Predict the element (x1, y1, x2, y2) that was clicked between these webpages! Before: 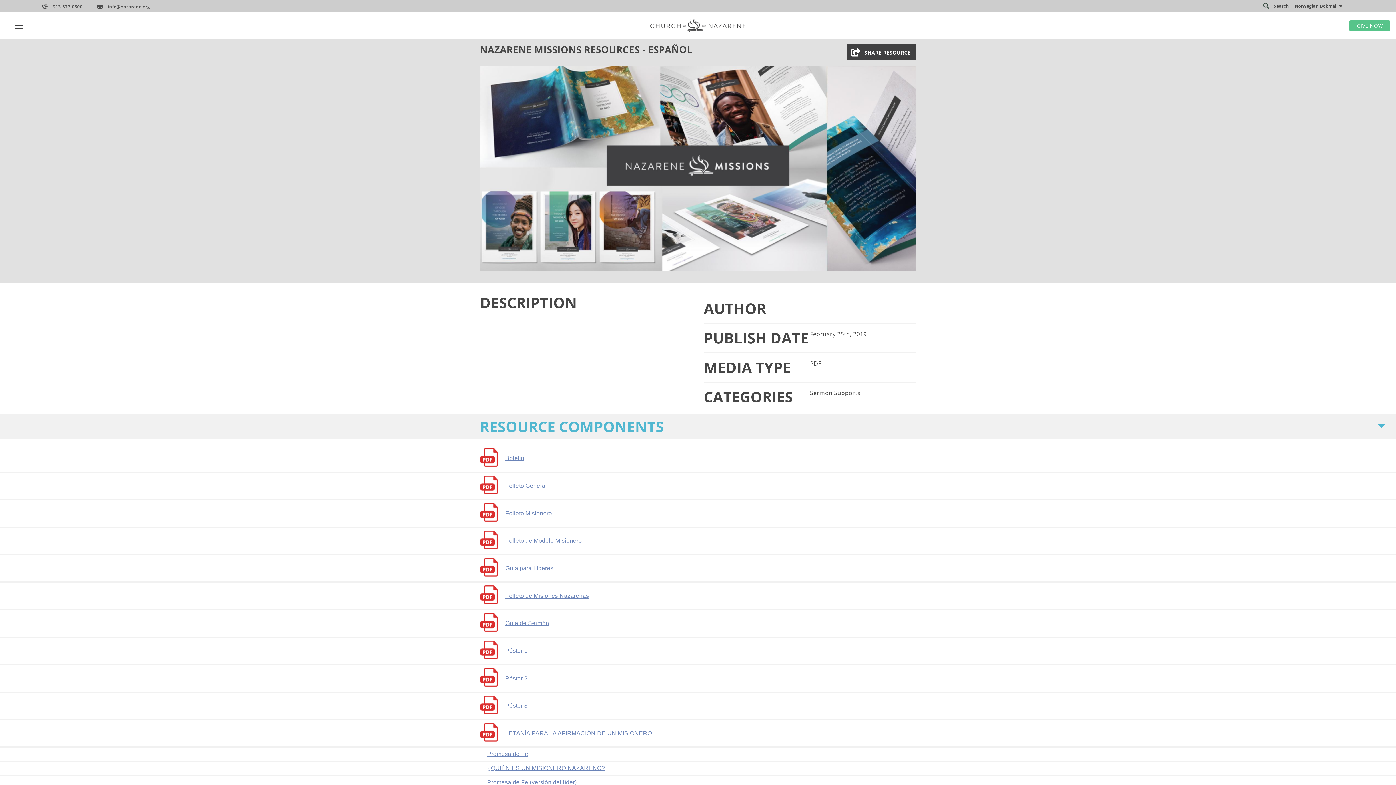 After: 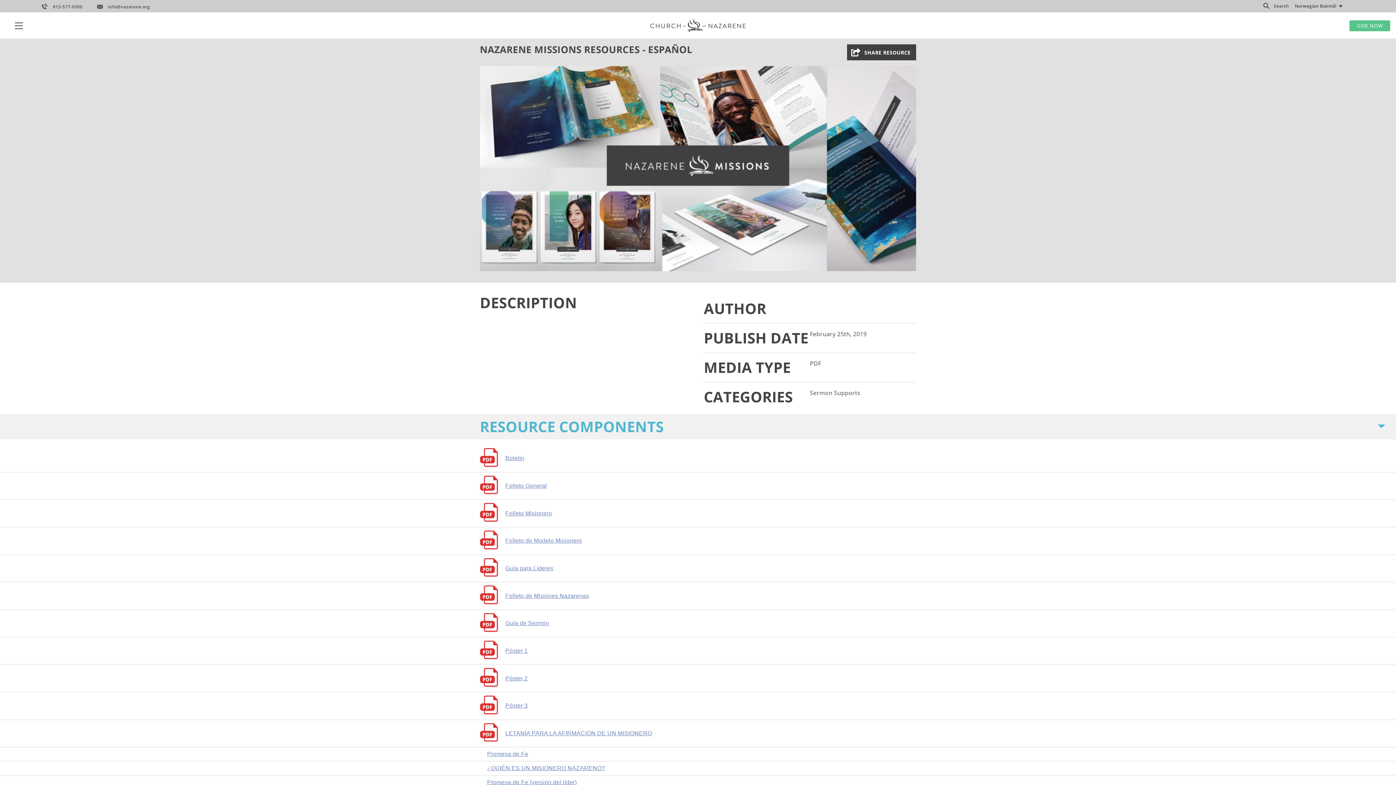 Action: bbox: (505, 559, 553, 578) label: Guía para Líderes